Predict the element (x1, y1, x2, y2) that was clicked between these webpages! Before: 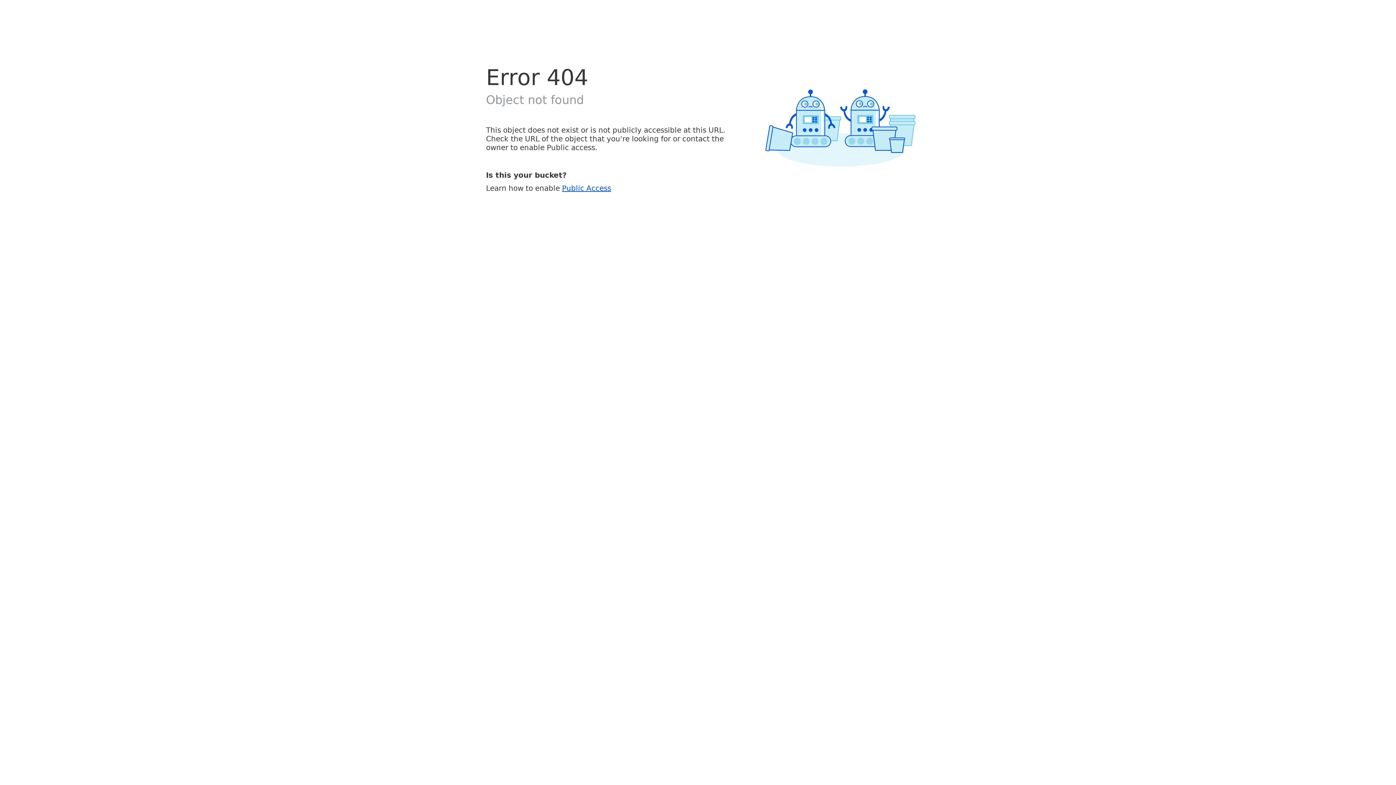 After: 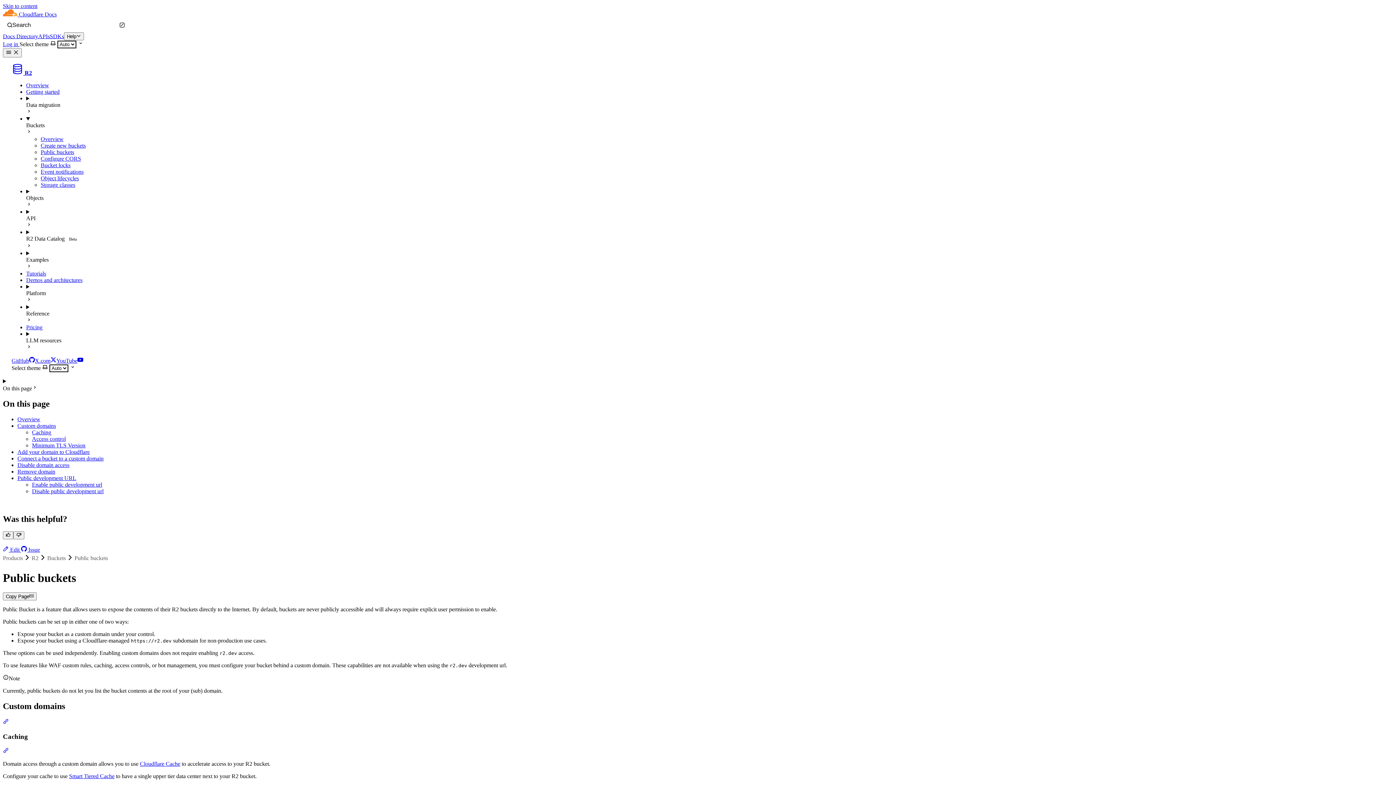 Action: bbox: (562, 183, 611, 192) label: Public Access